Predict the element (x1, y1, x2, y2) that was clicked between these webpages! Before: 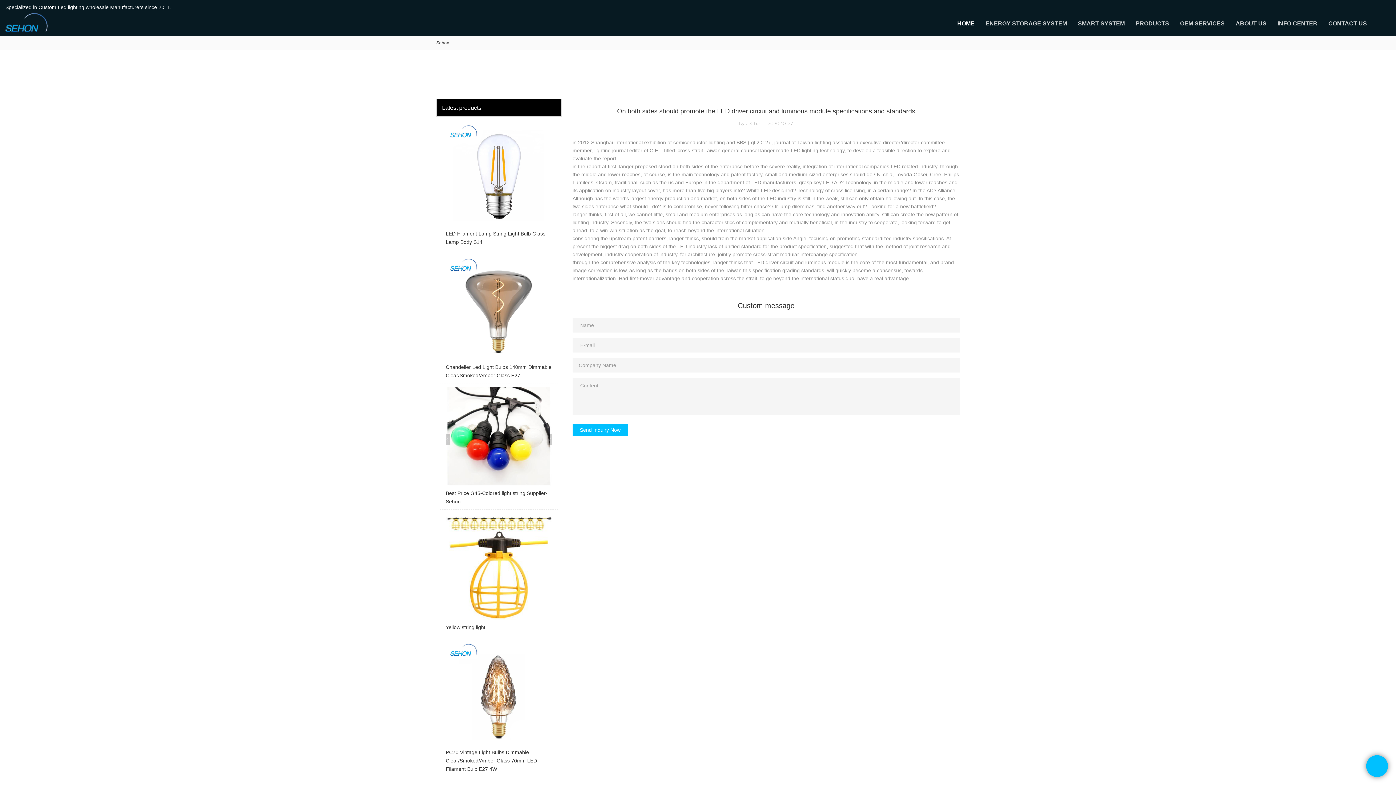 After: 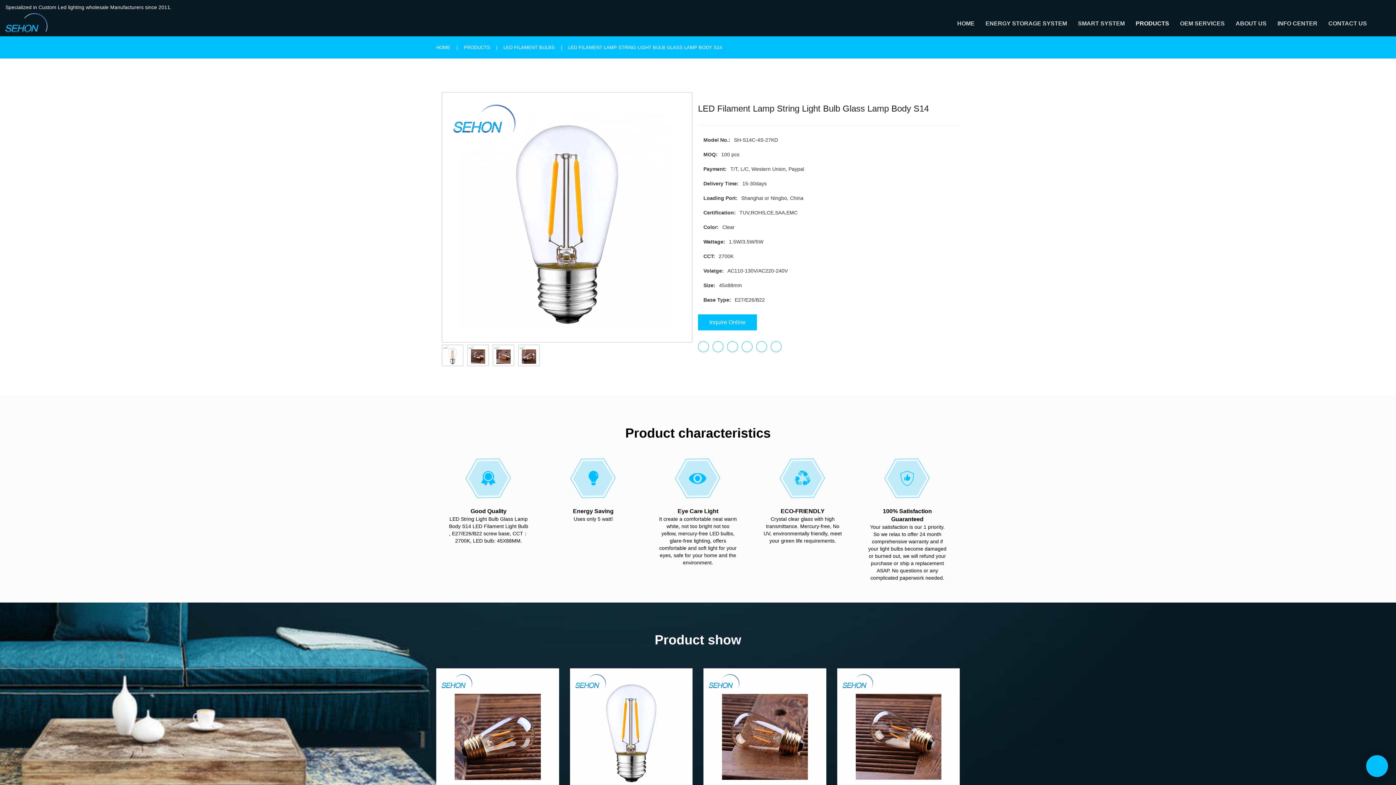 Action: label: LED Filament Lamp String Light Bulb Glass Lamp Body S14 bbox: (440, 120, 558, 249)